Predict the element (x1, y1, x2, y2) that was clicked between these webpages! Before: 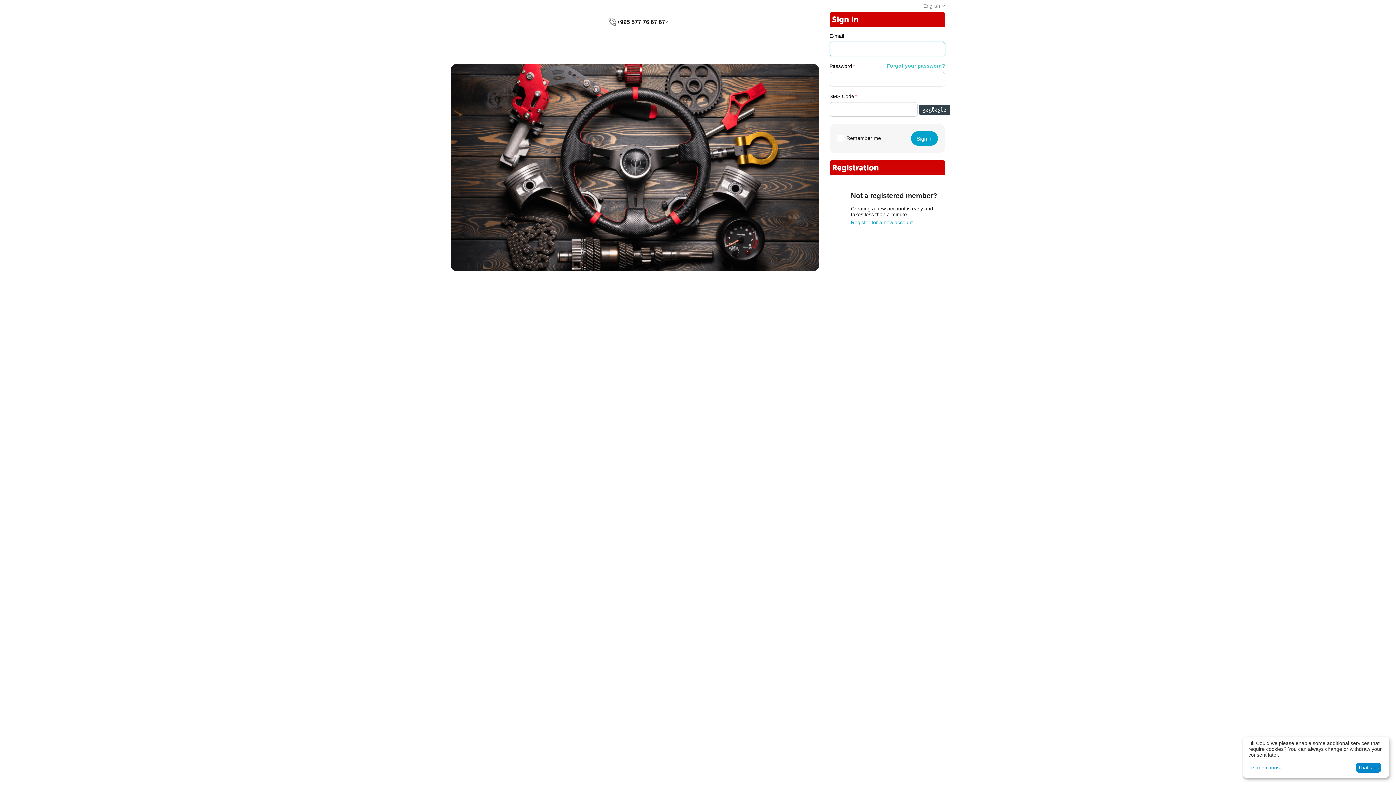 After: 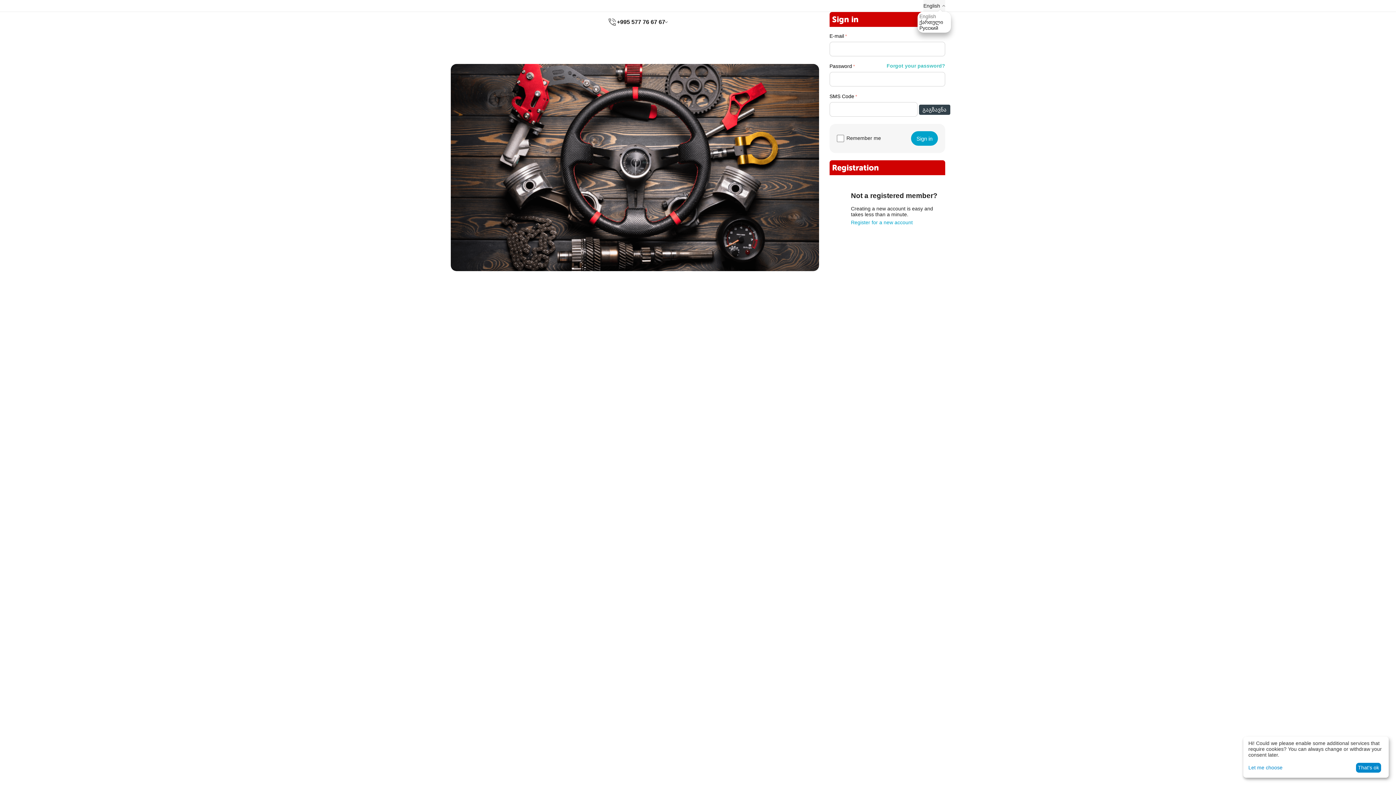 Action: bbox: (923, 0, 945, 11) label: English